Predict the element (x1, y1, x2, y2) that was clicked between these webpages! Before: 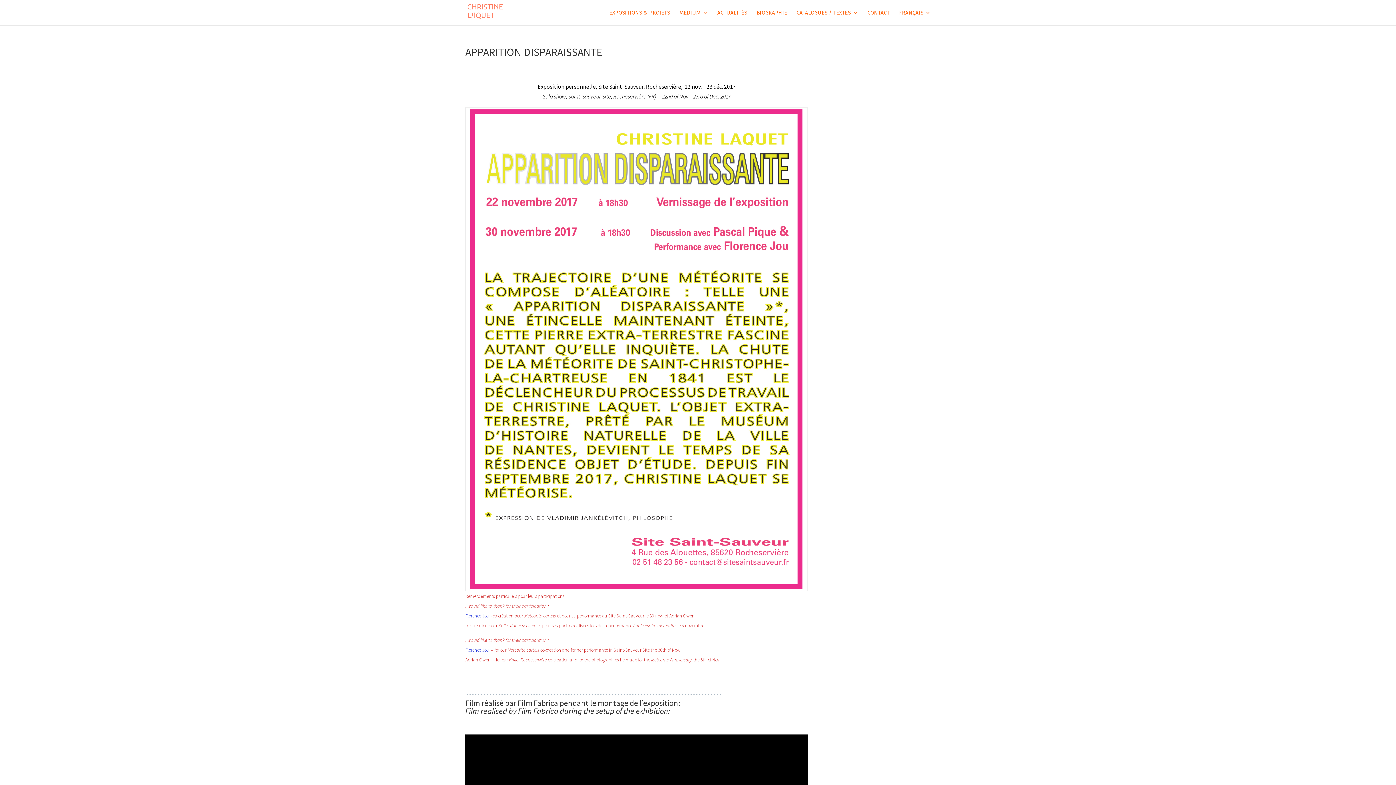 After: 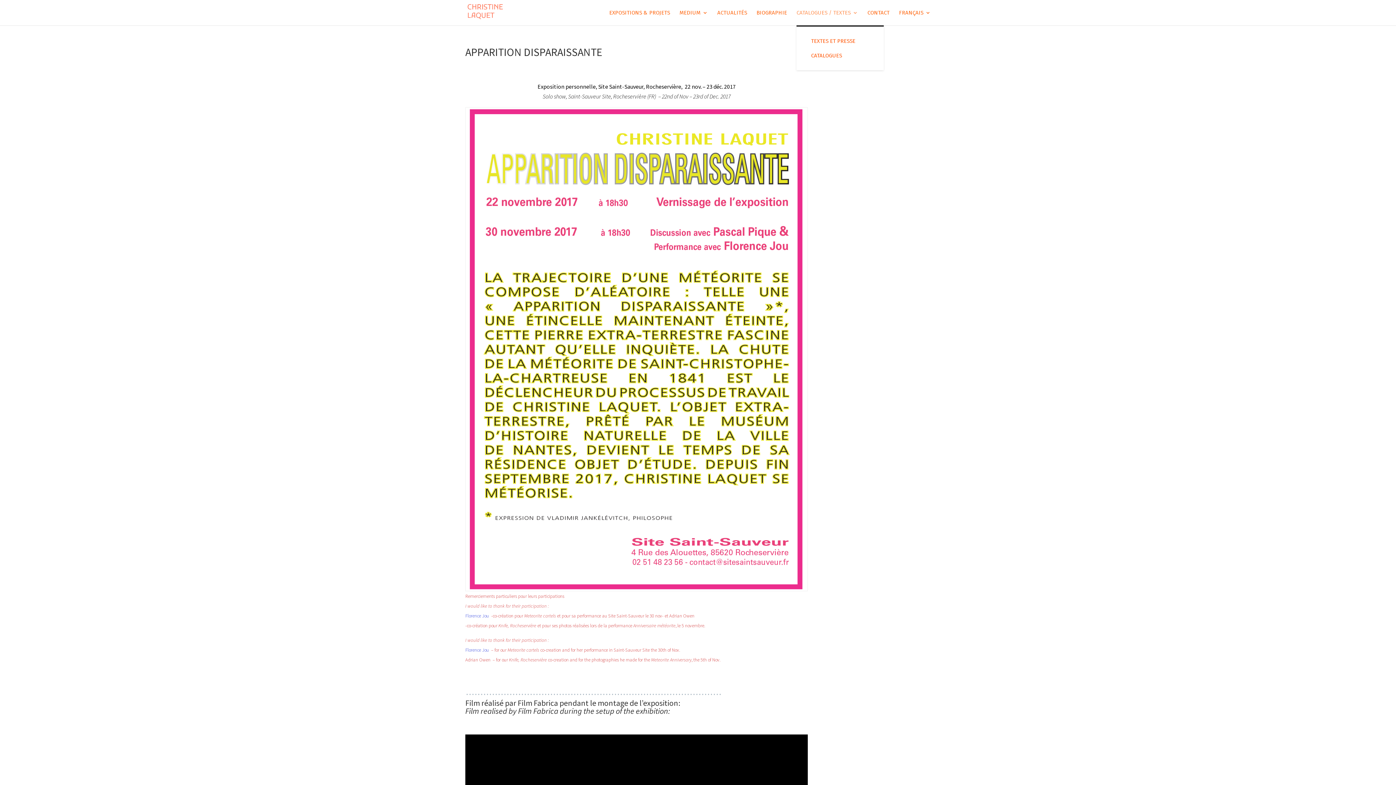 Action: label: CATALOGUES / TEXTES bbox: (796, 10, 858, 25)